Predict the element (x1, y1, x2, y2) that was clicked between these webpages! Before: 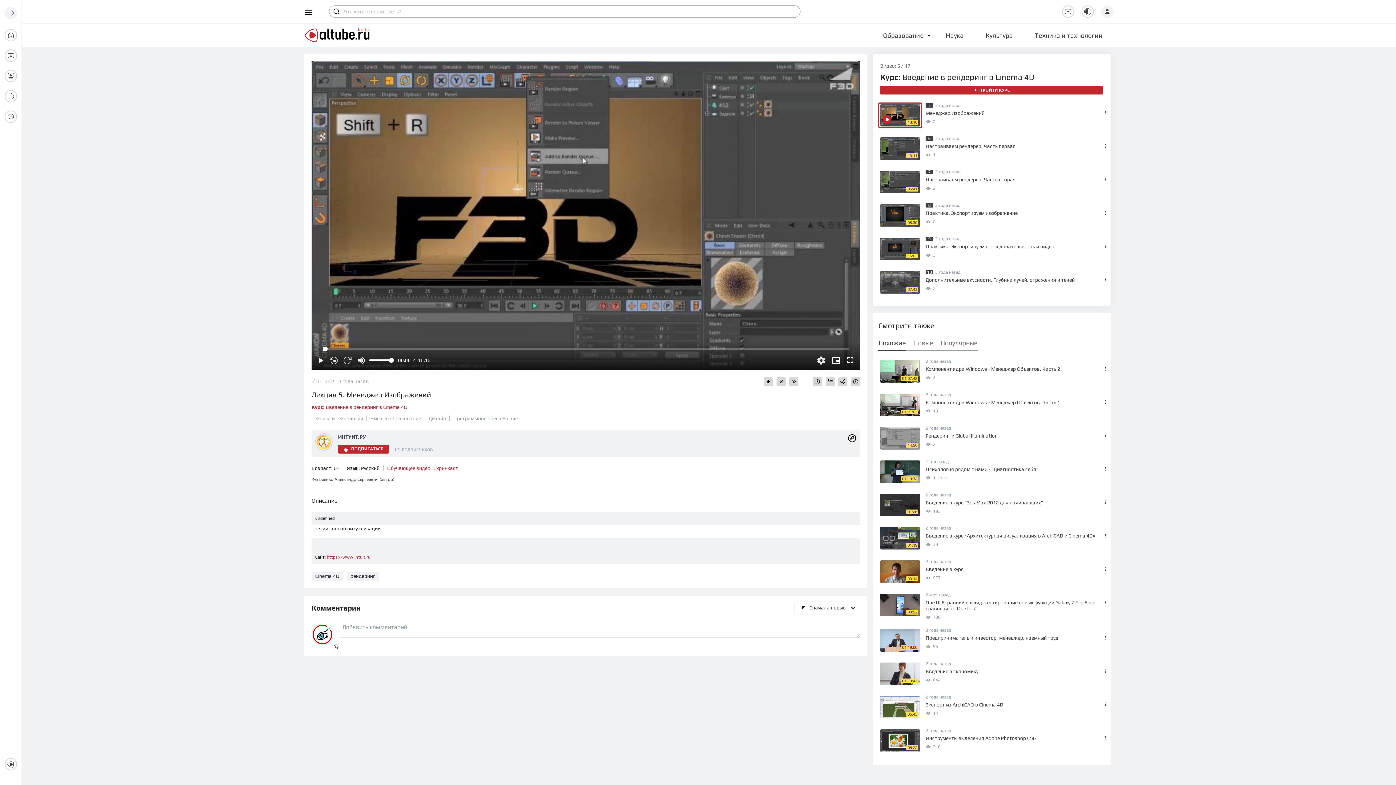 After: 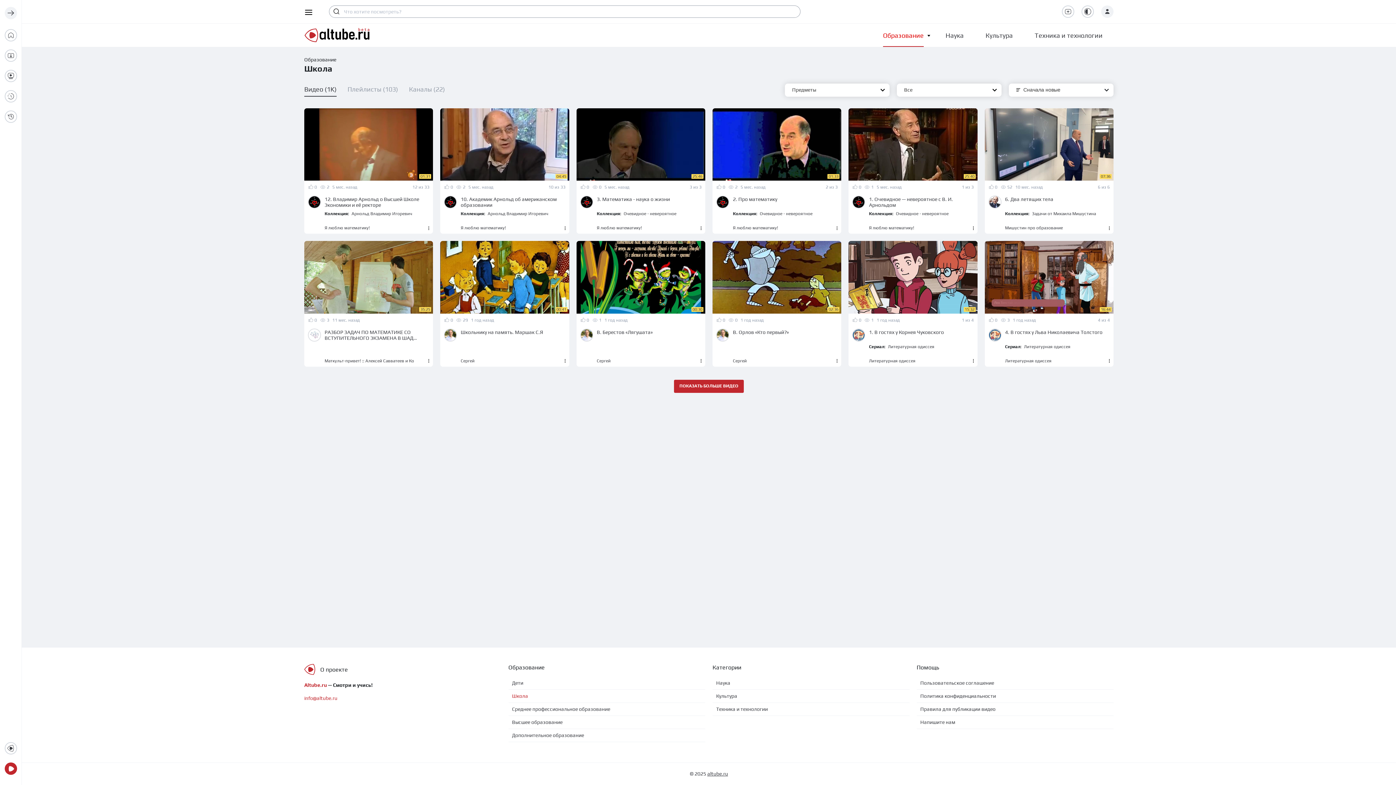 Action: bbox: (508, 720, 705, 733) label: Школа